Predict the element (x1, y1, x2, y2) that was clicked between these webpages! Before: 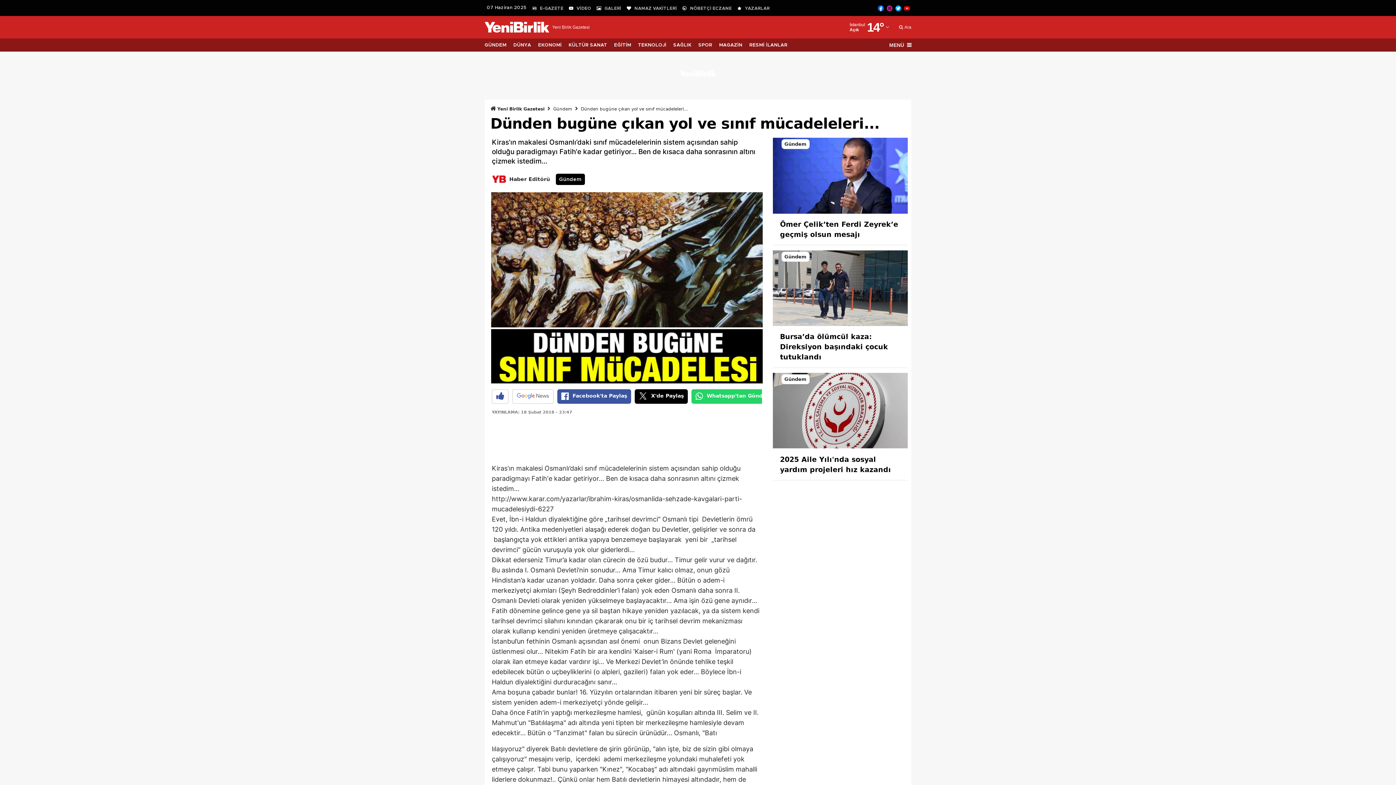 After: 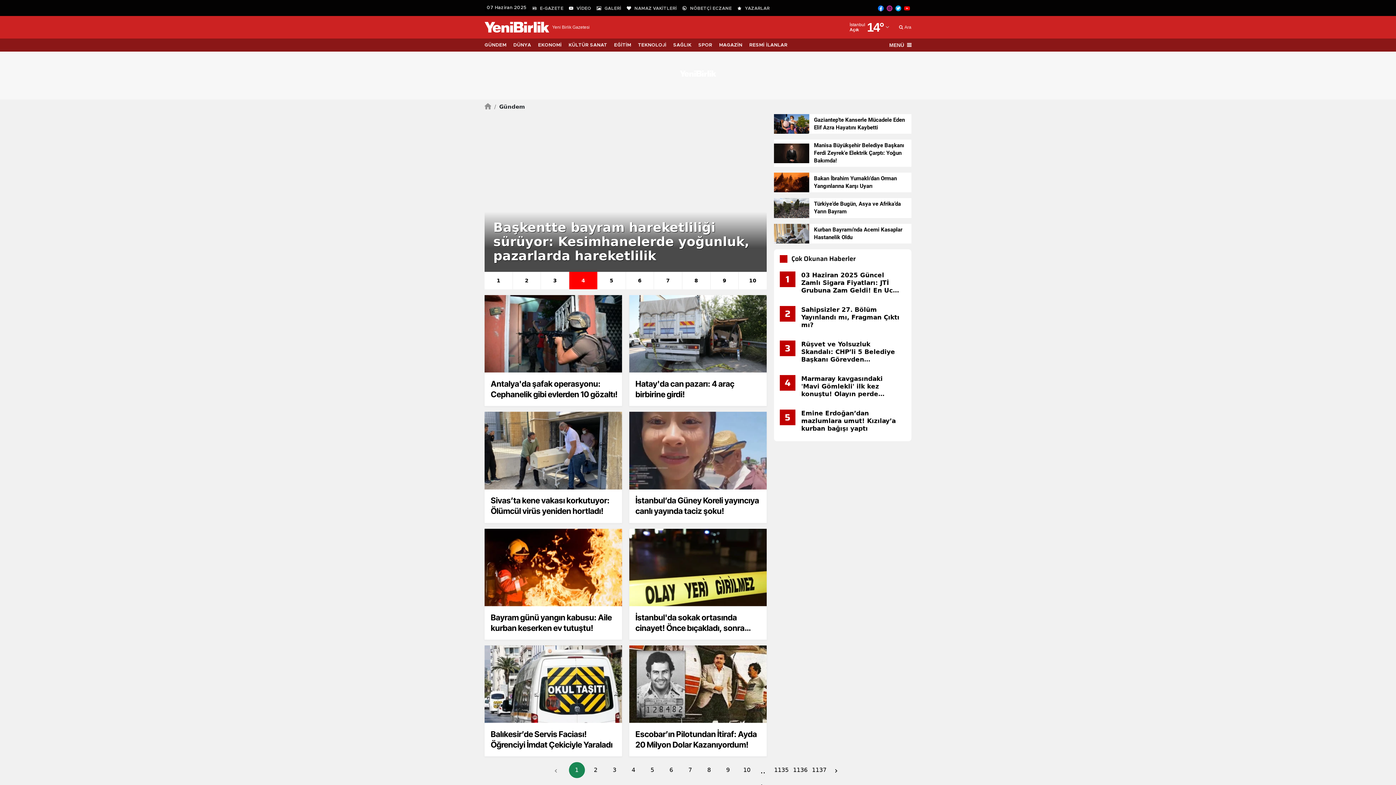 Action: label: GÜNDEM bbox: (484, 38, 513, 51)